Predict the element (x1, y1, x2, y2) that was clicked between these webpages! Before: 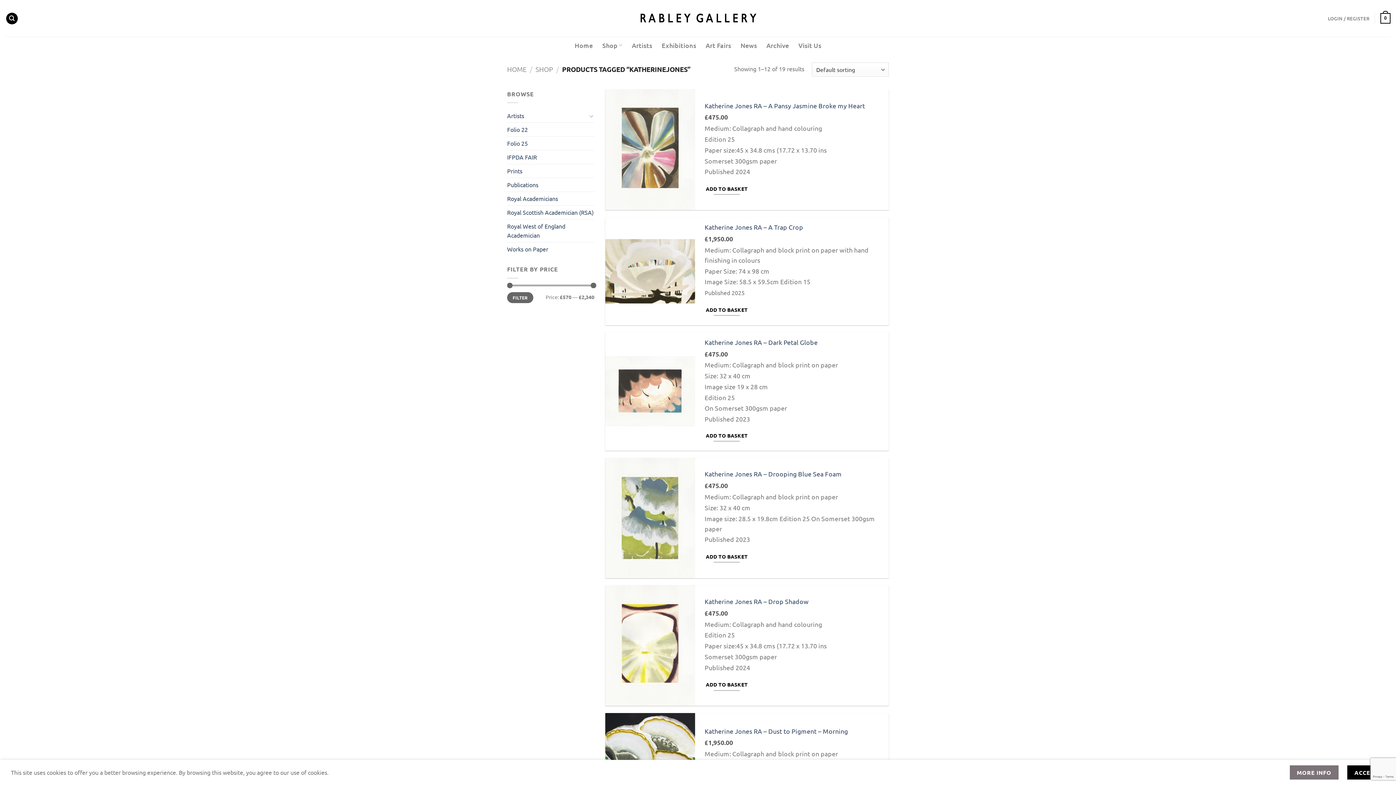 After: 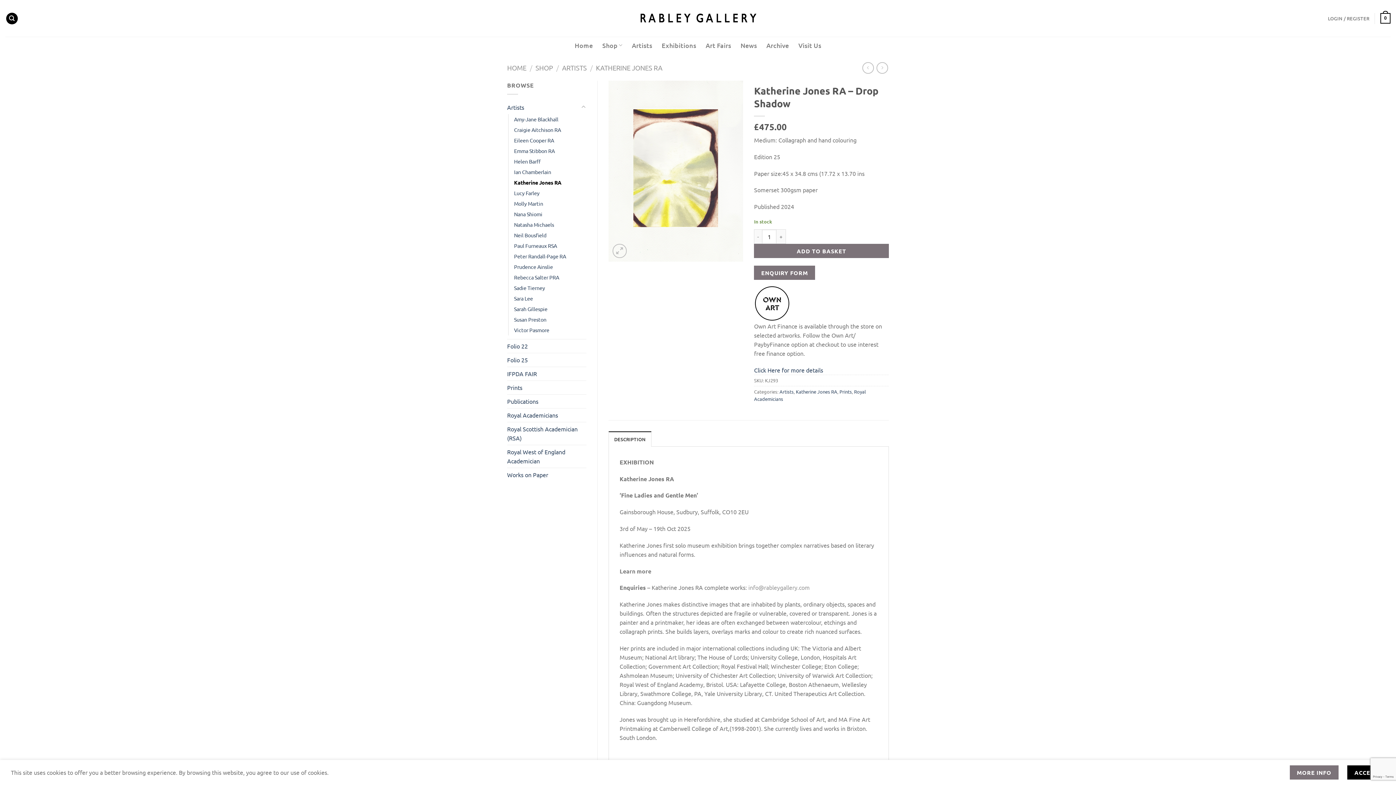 Action: bbox: (704, 597, 808, 605) label: Katherine Jones RA – Drop Shadow